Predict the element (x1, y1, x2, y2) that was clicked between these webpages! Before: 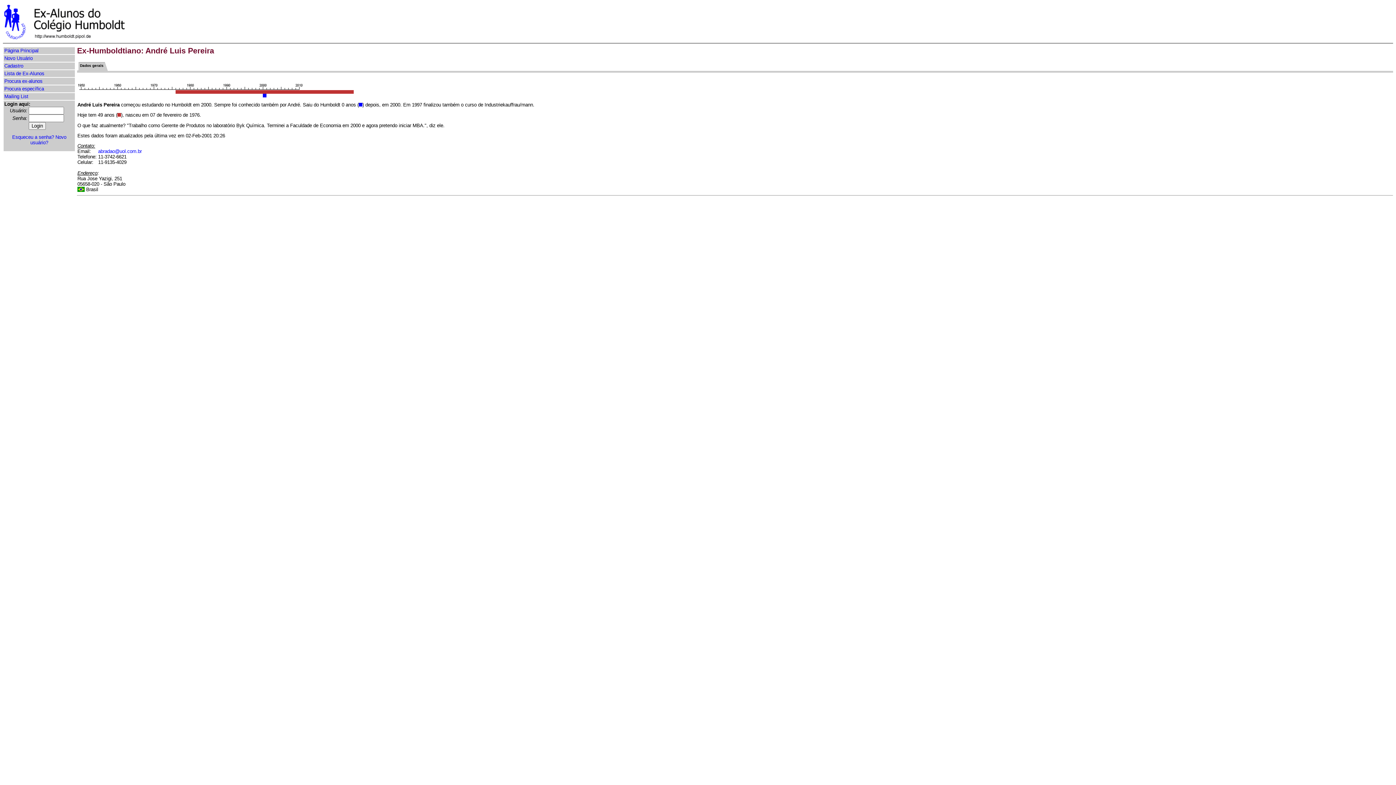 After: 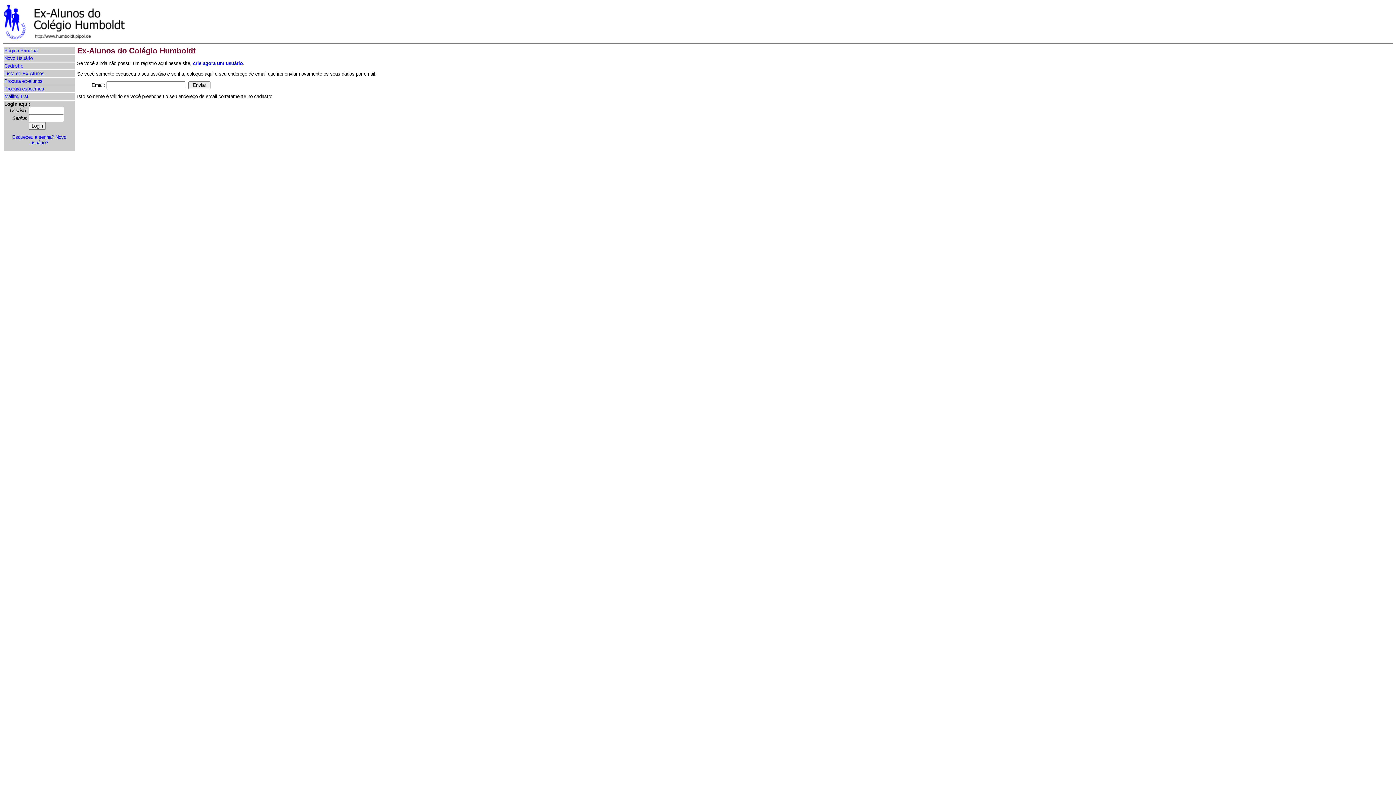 Action: bbox: (12, 134, 54, 140) label: Esqueceu a senha?